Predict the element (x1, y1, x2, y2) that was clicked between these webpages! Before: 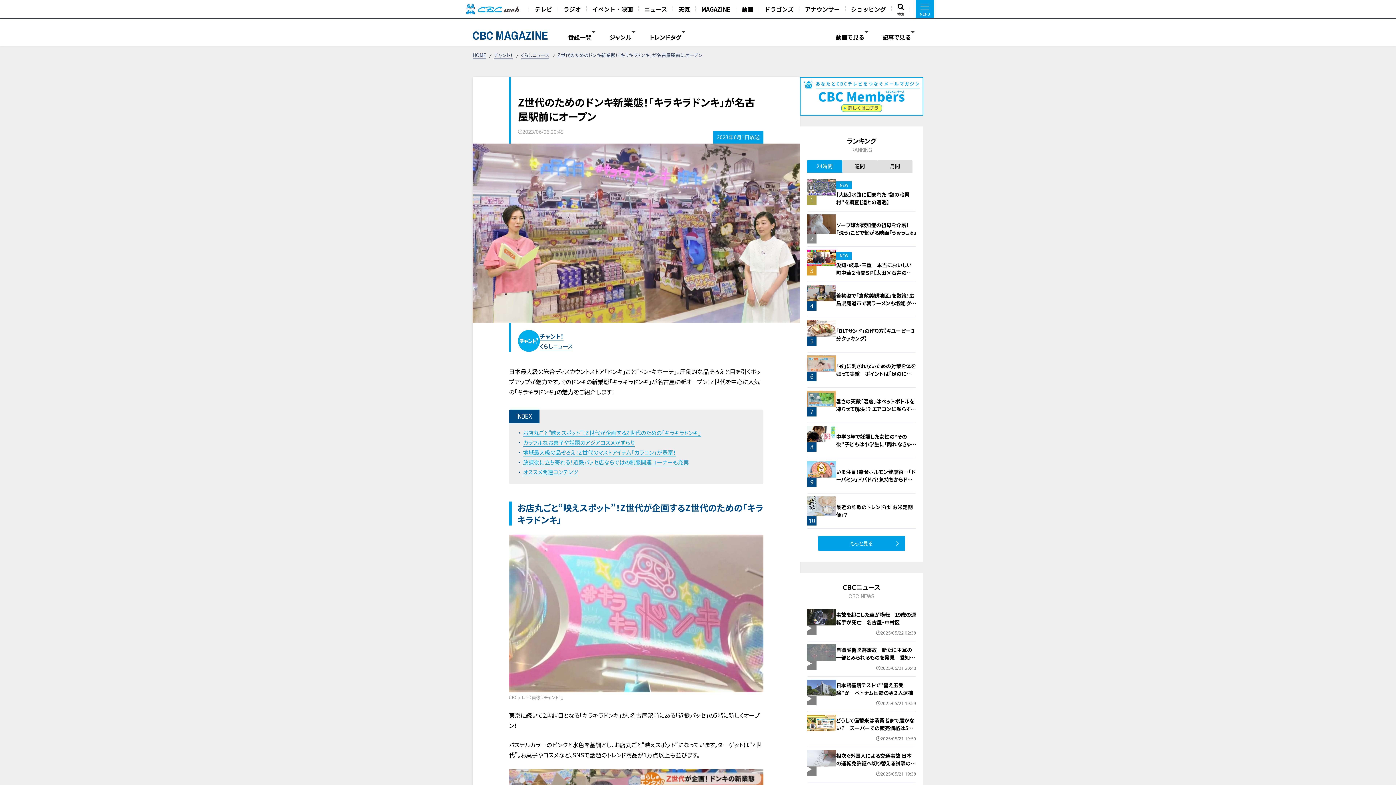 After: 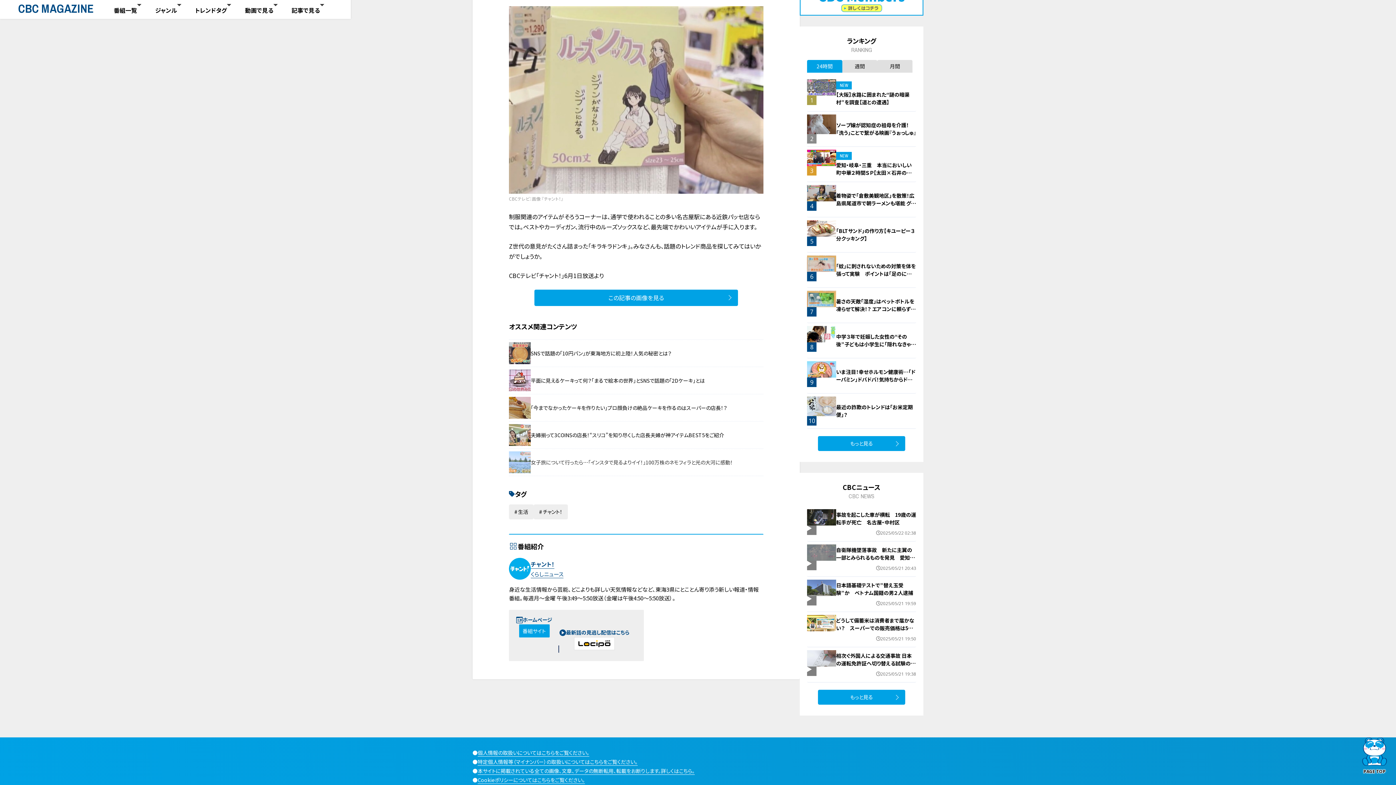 Action: label: 放課後に立ち寄れる！近鉄パッセ店ならではの制服関連コーナーも充実 bbox: (523, 458, 689, 466)